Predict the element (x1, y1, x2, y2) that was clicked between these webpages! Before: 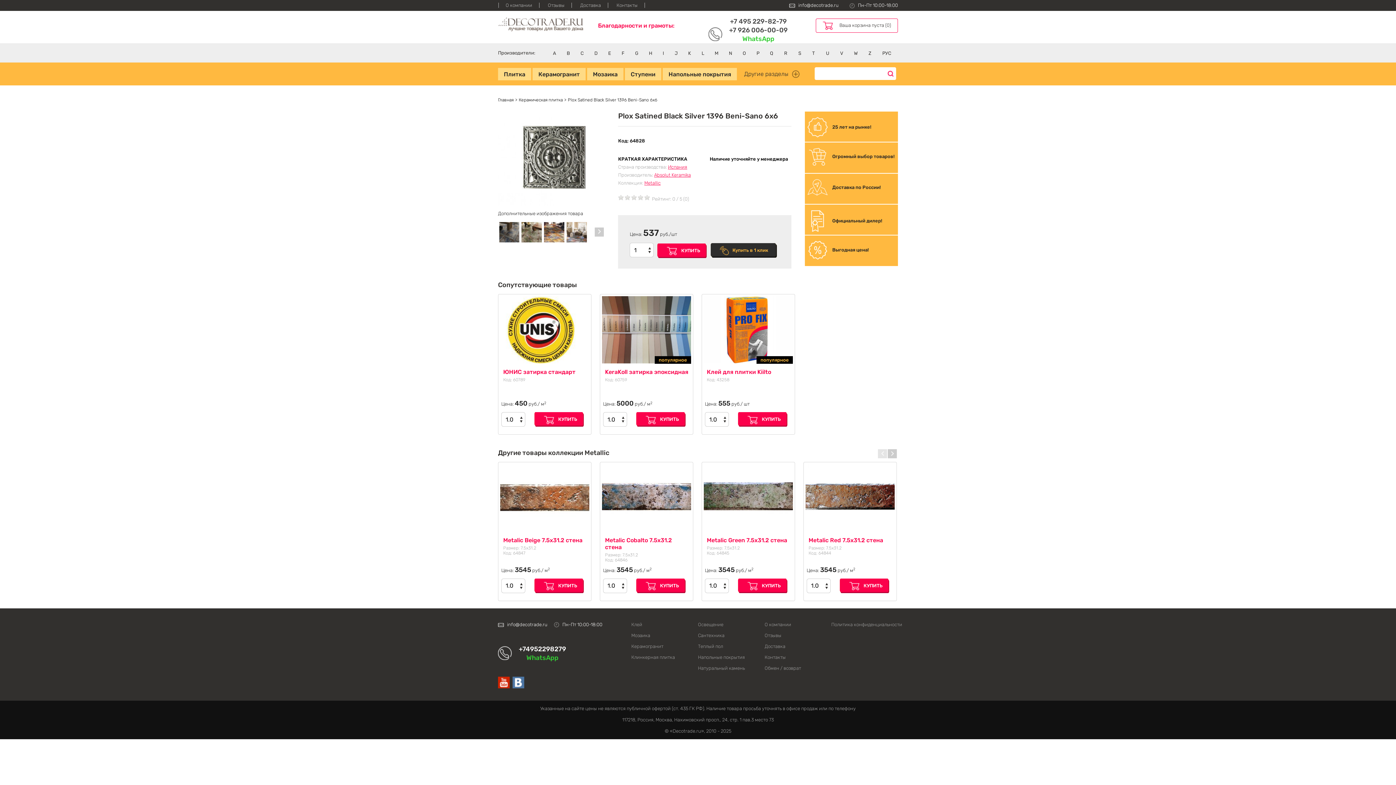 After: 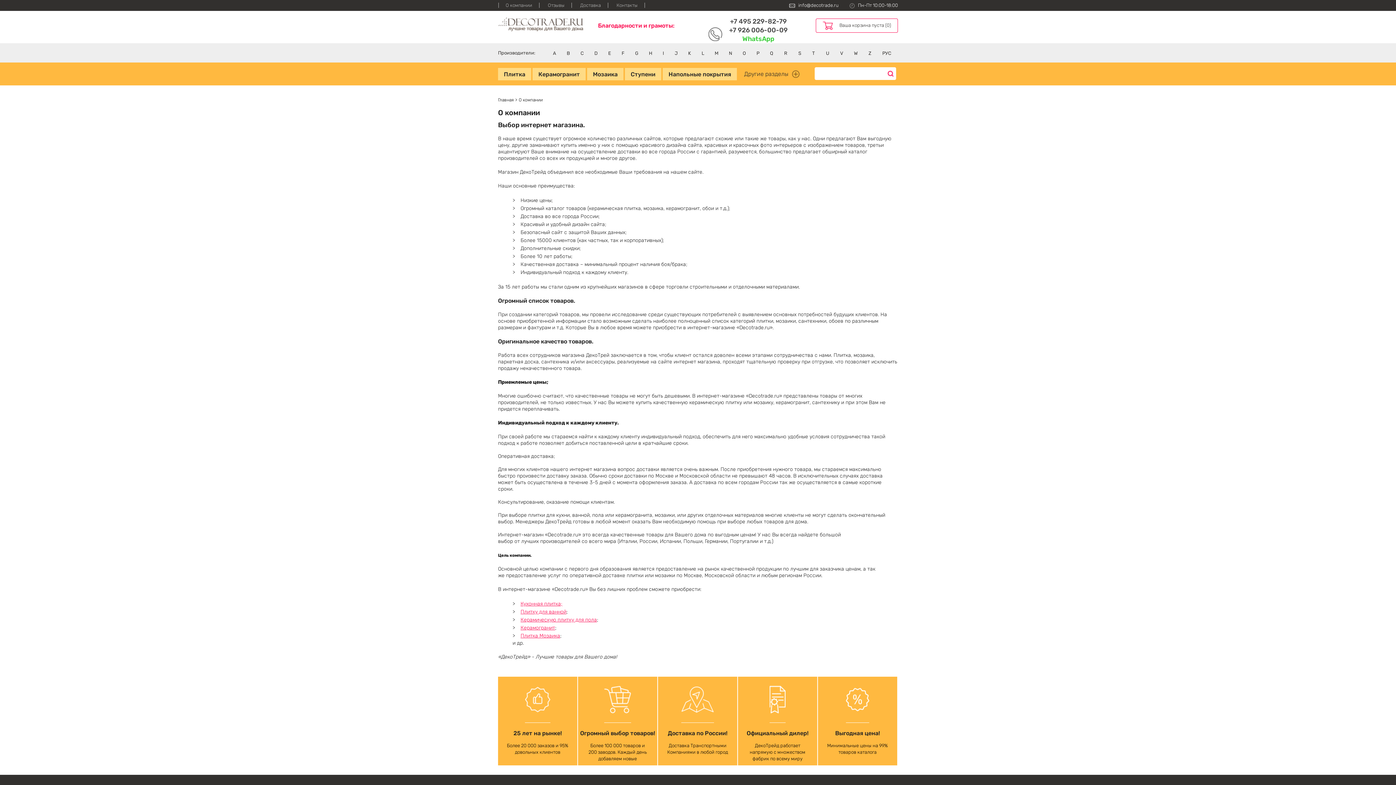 Action: bbox: (764, 619, 831, 630) label: О компании